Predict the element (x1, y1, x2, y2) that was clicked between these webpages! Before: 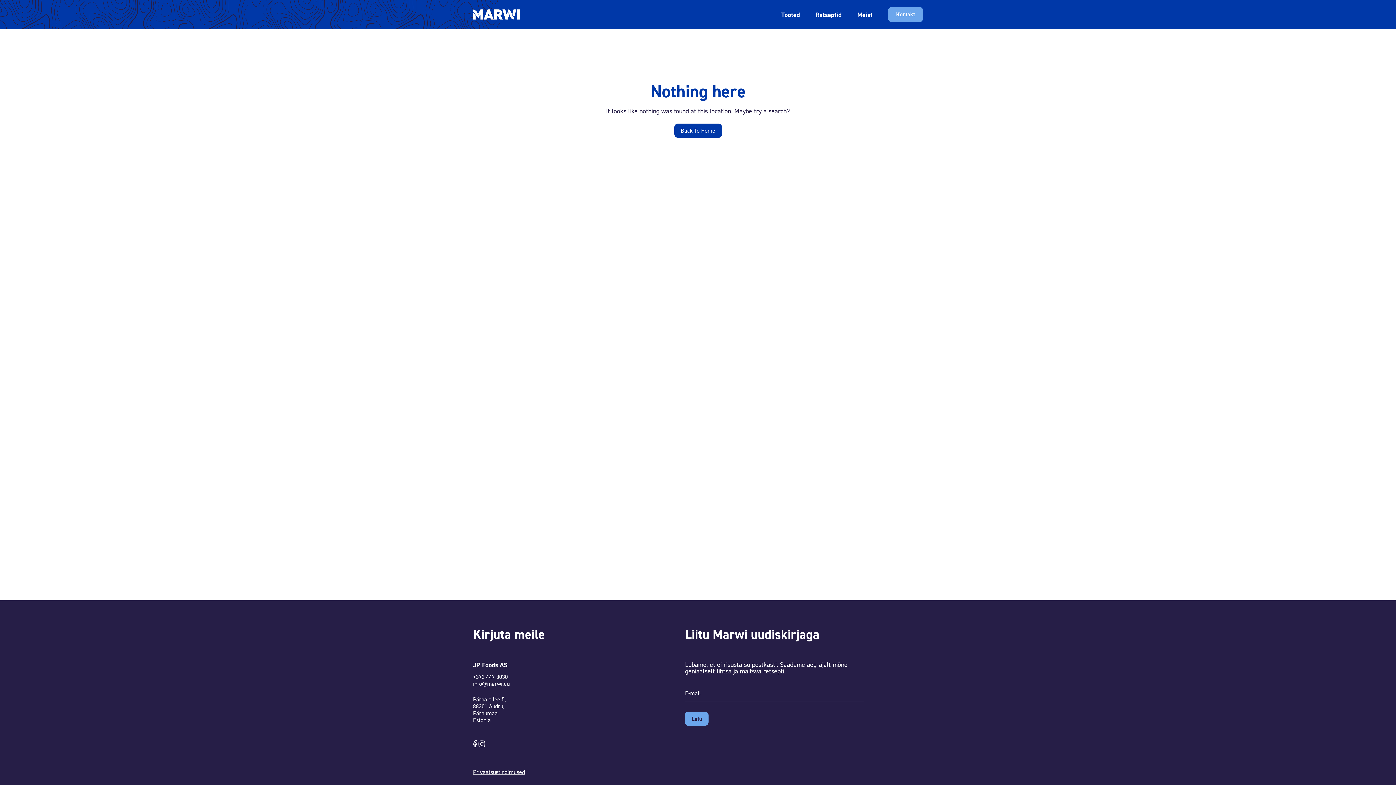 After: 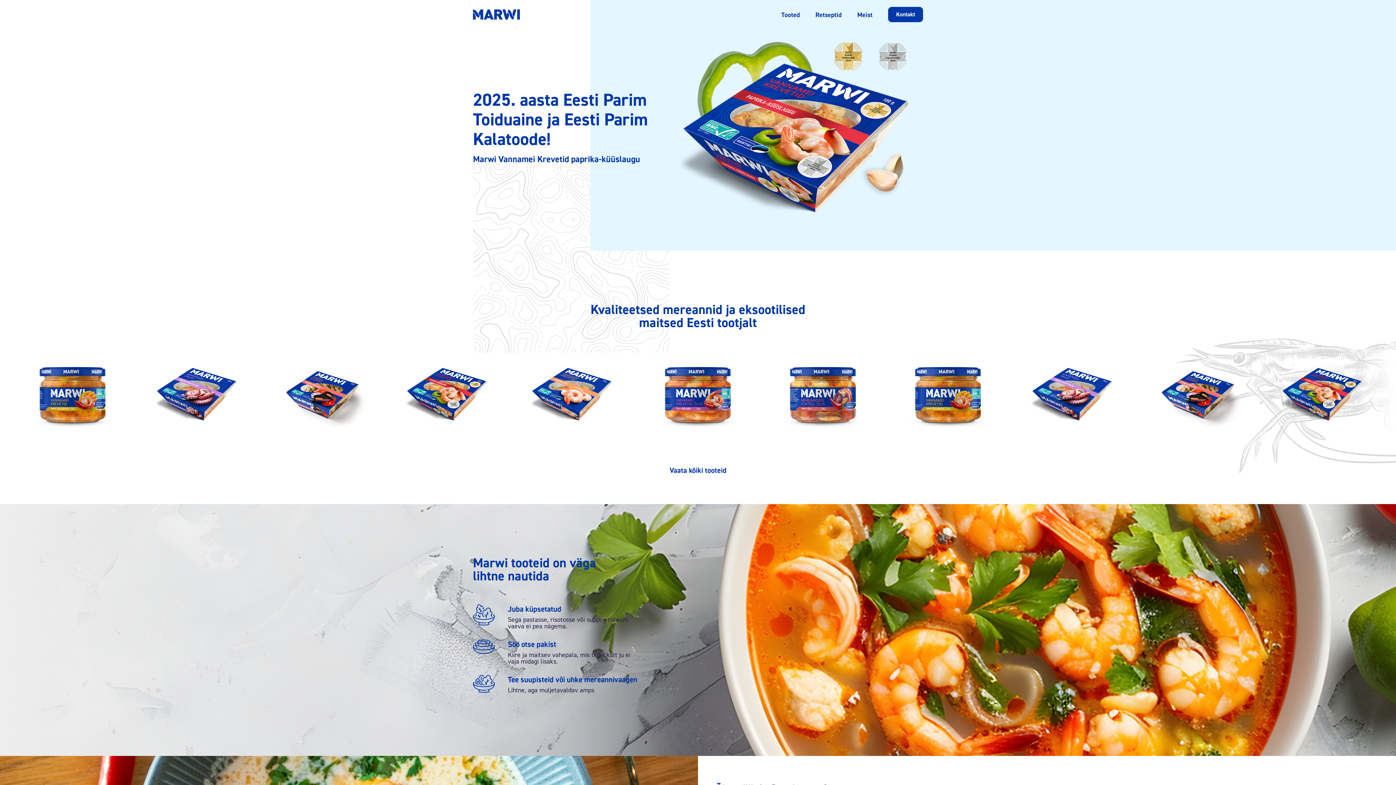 Action: label: Back To Home bbox: (674, 123, 722, 137)